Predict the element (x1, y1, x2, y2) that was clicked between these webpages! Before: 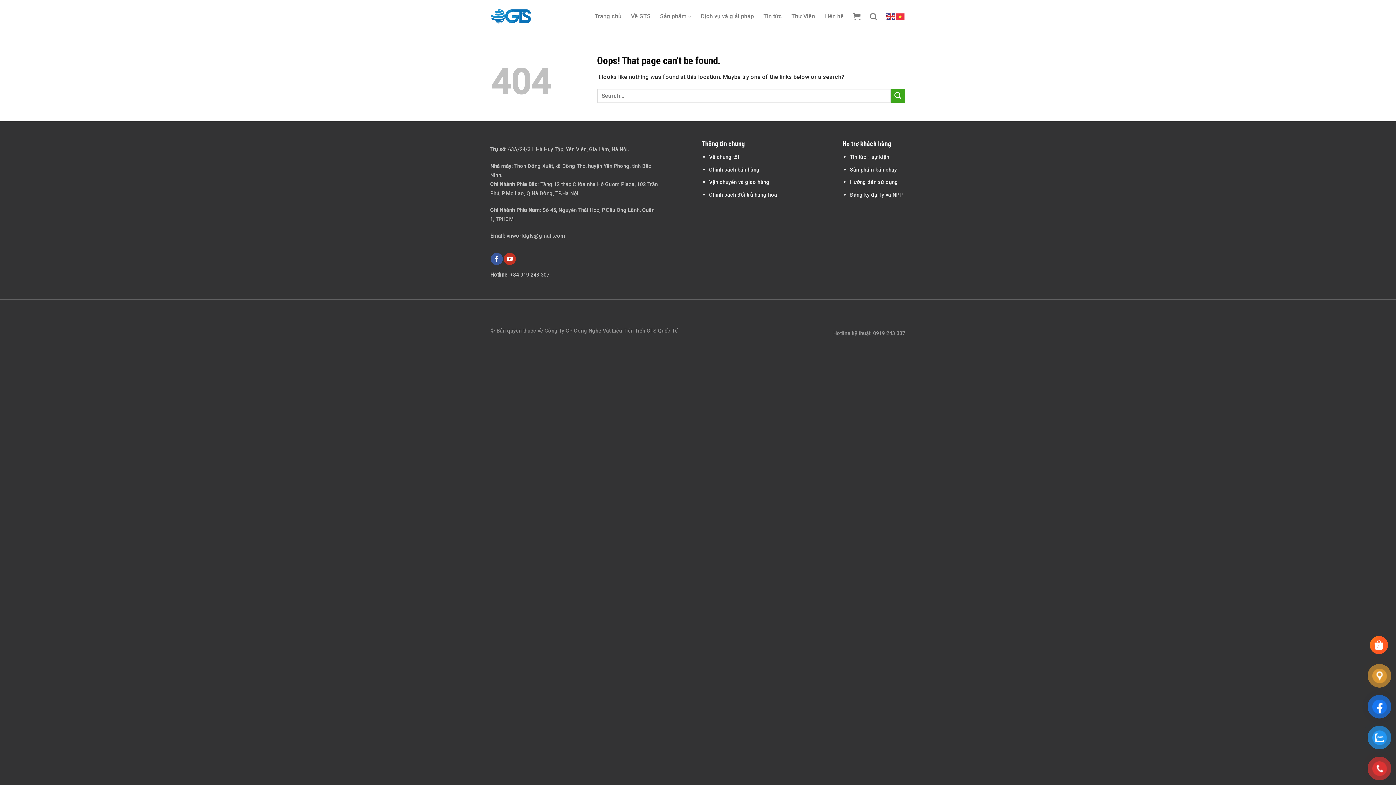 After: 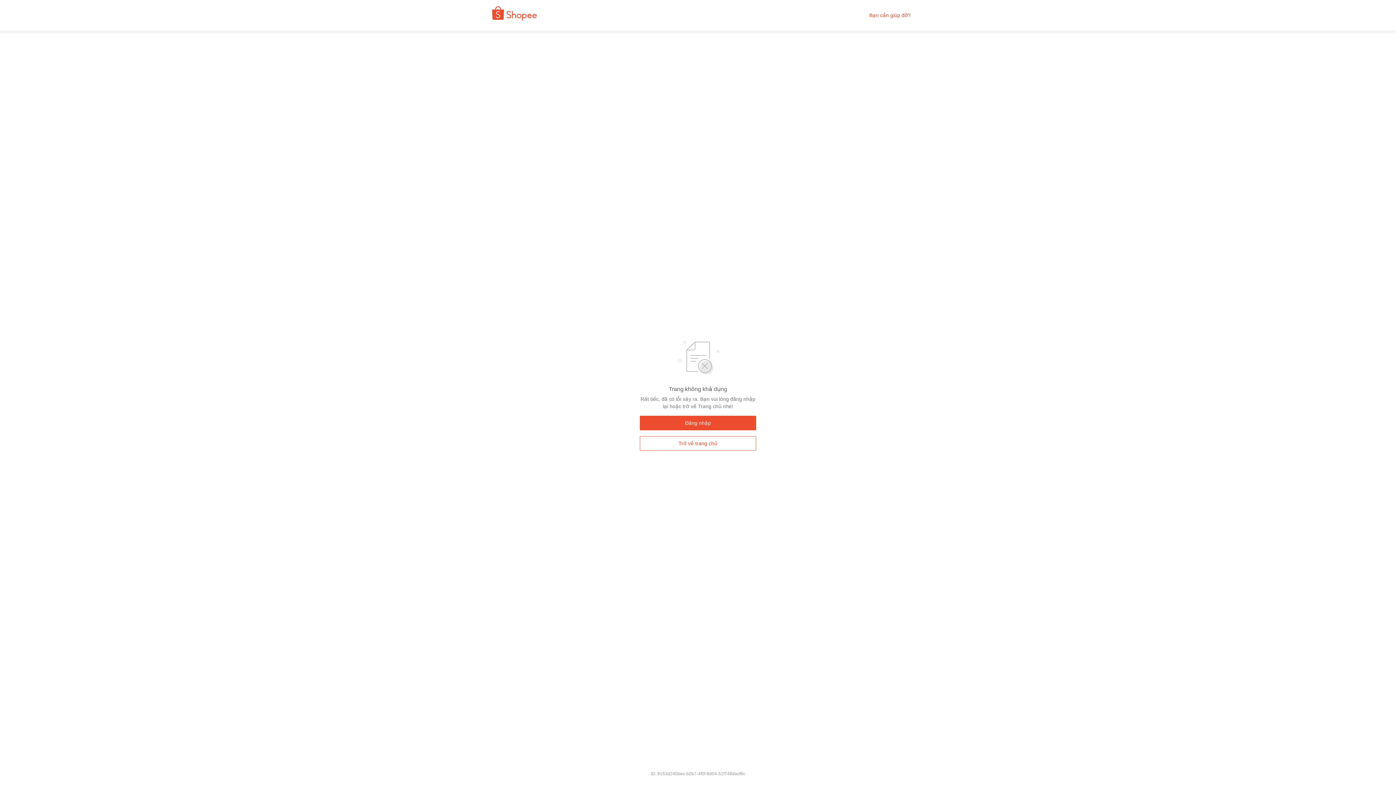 Action: bbox: (1370, 641, 1388, 648)